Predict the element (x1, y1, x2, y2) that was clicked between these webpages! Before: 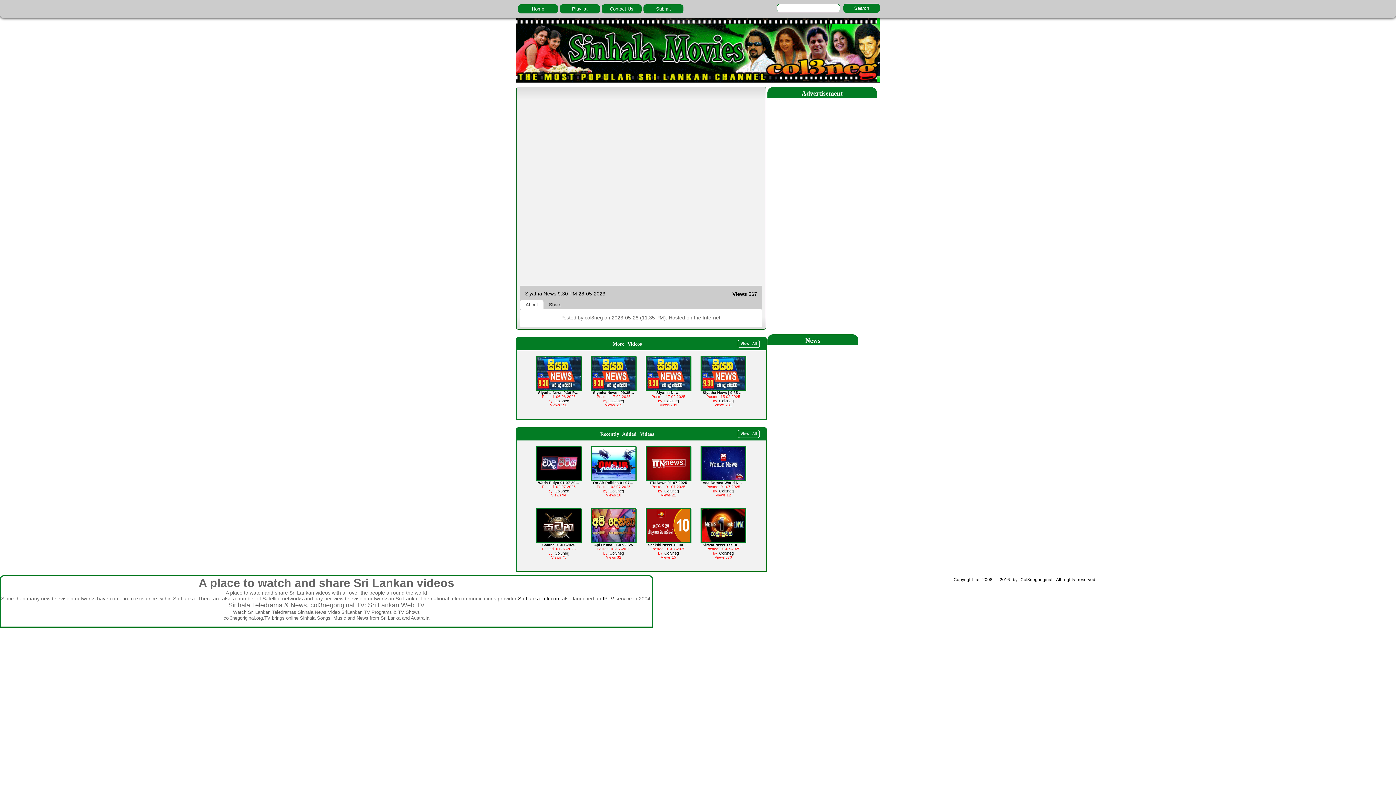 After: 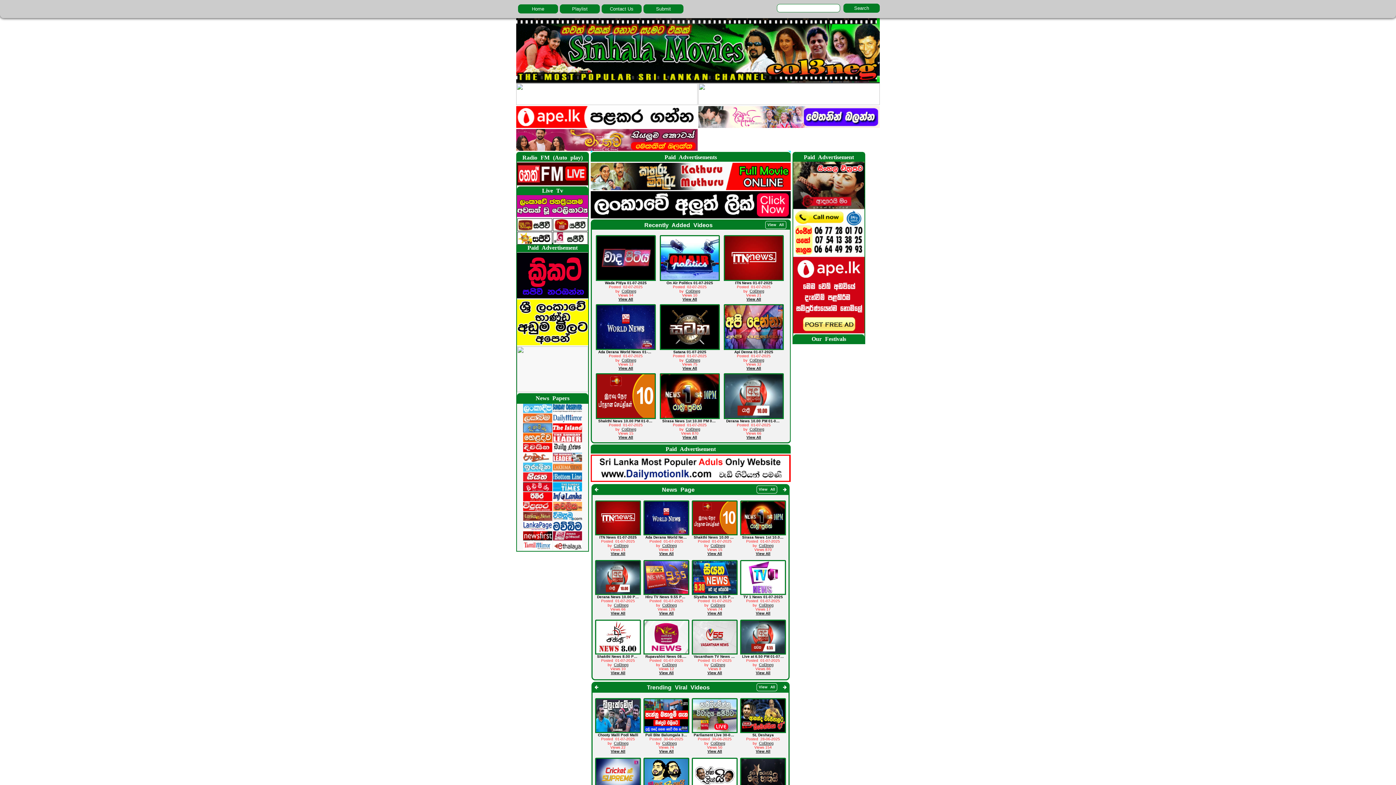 Action: bbox: (521, 6, 554, 11) label: Home